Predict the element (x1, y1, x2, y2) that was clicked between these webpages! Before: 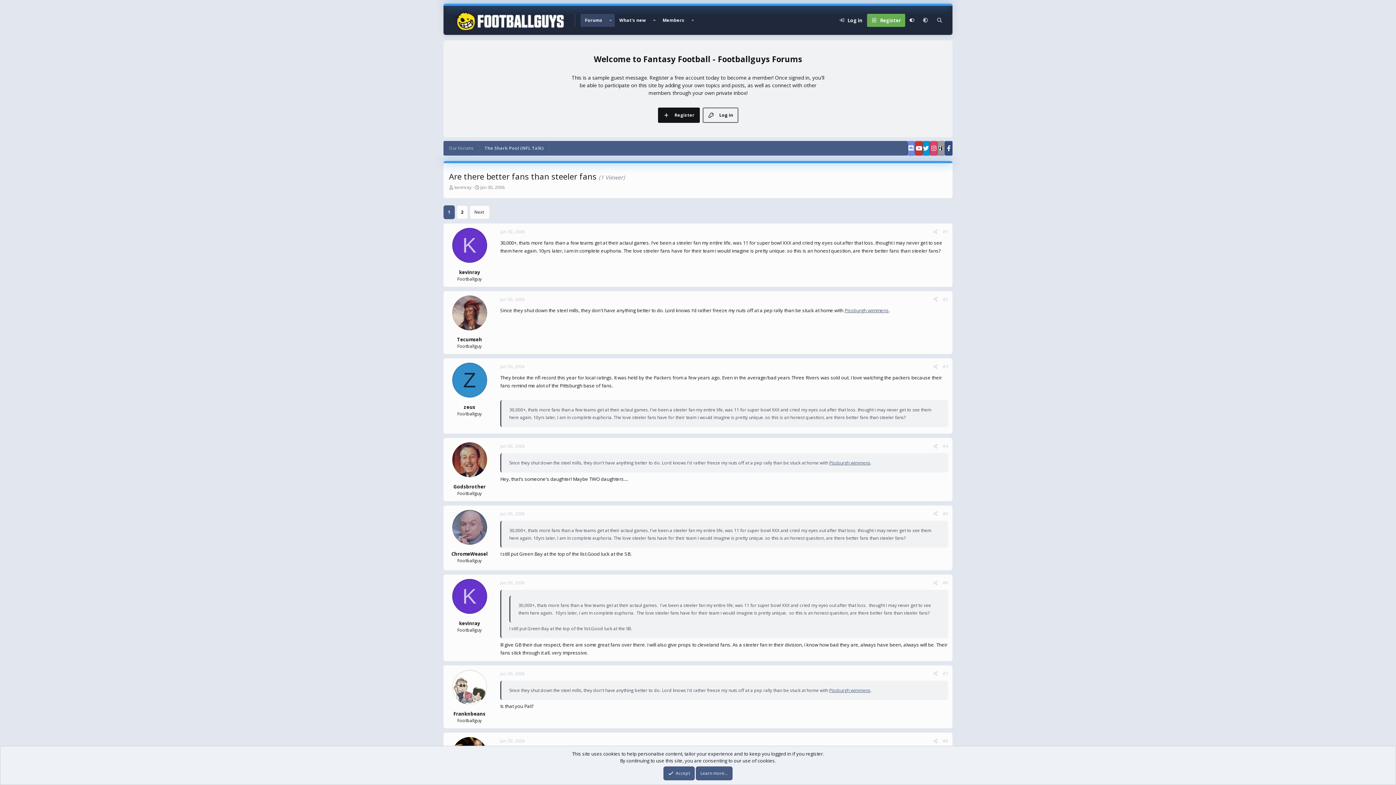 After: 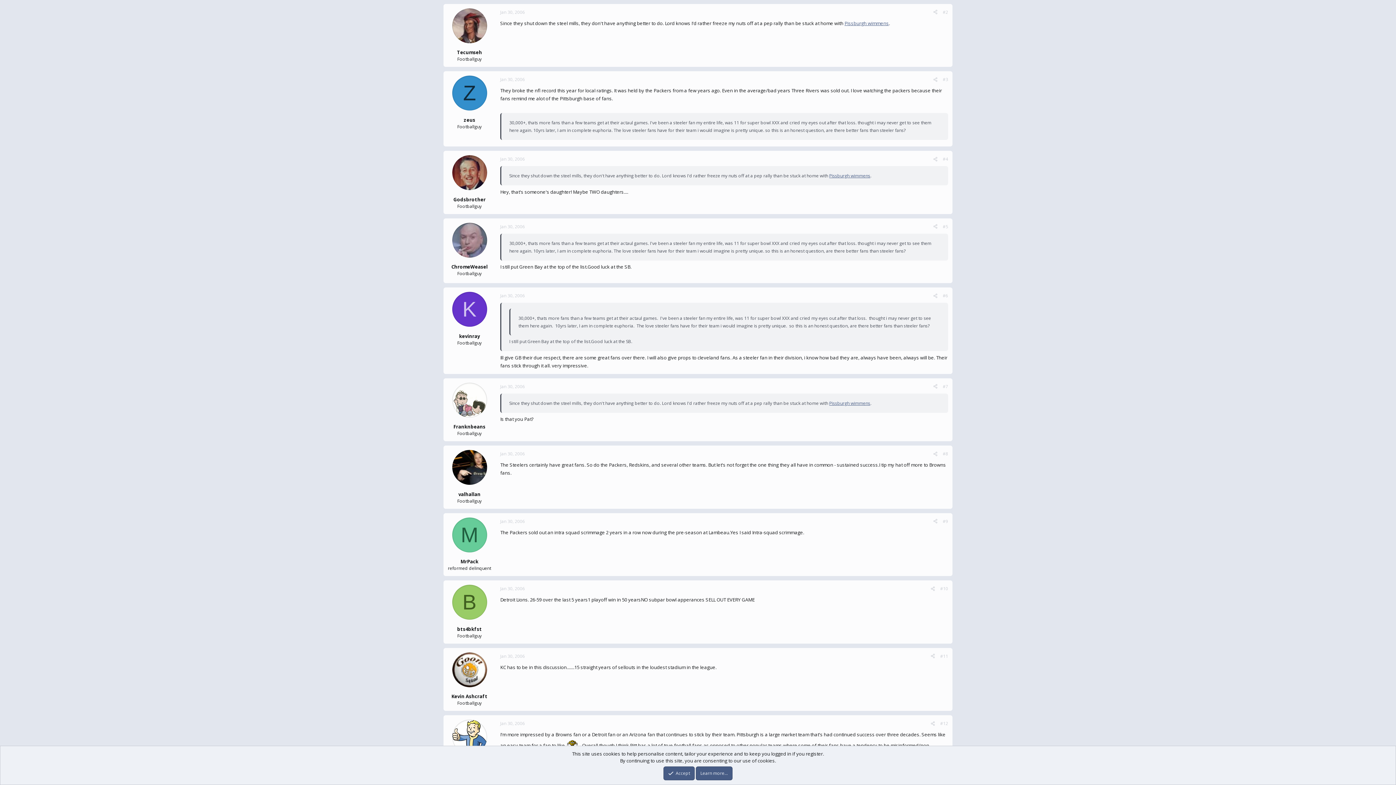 Action: bbox: (500, 296, 525, 302) label: Jan 30, 2006